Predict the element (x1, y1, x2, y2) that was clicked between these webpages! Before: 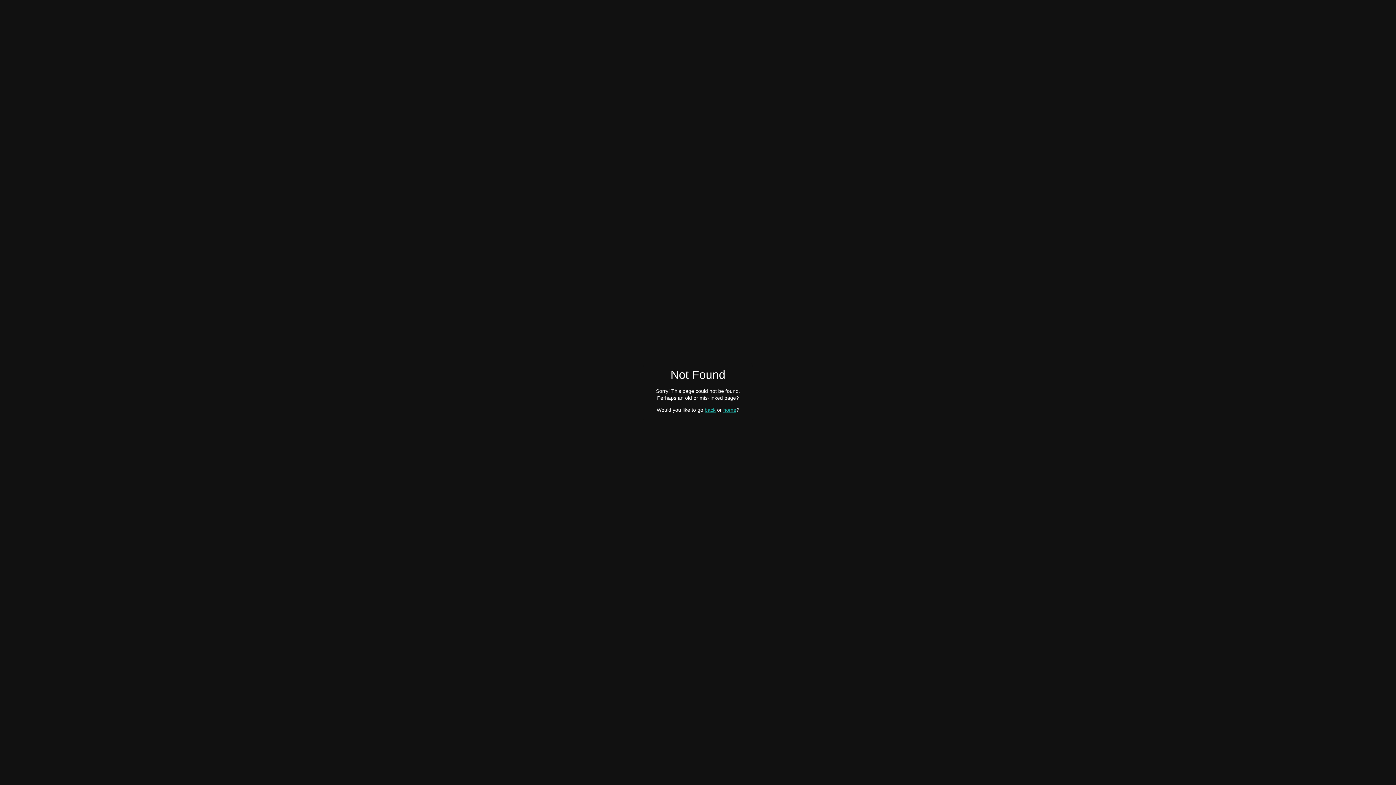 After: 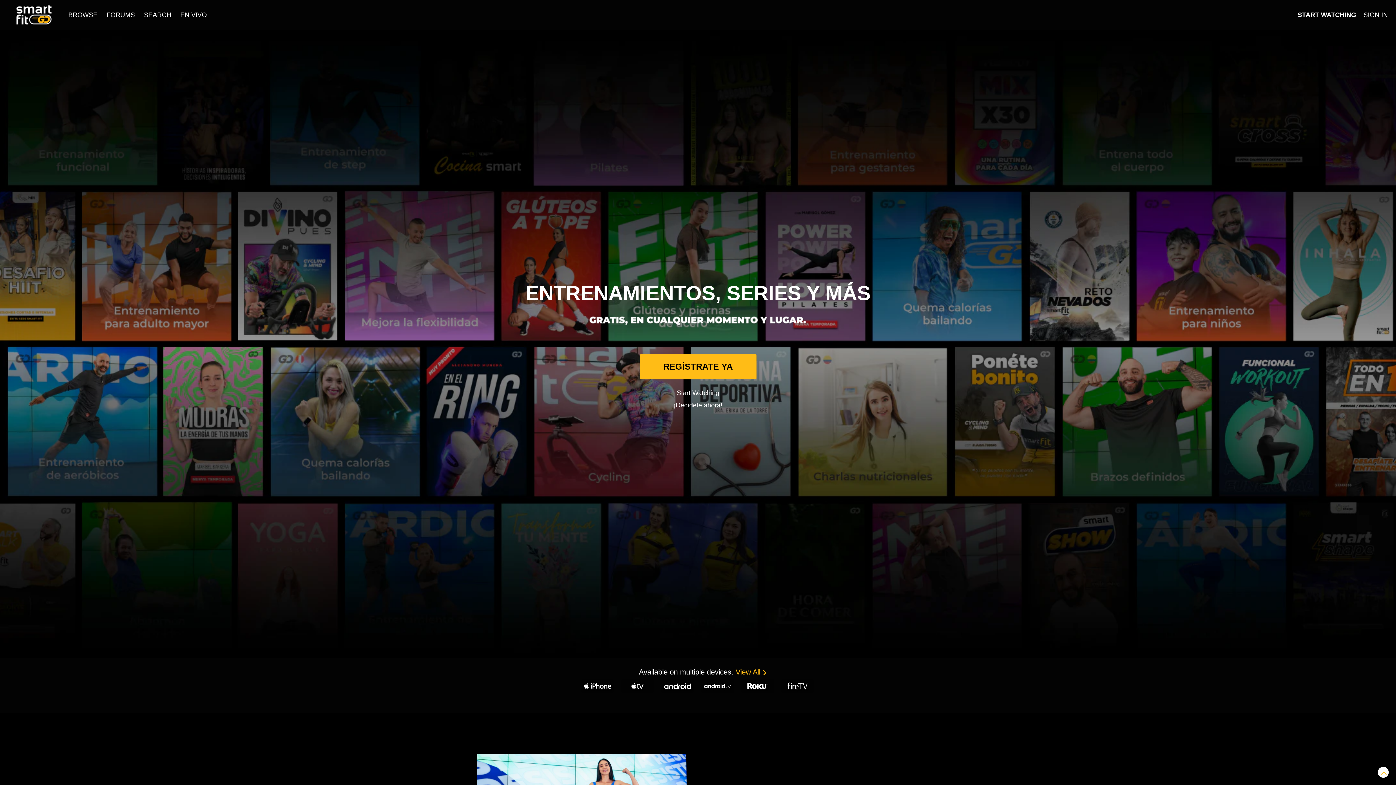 Action: bbox: (723, 407, 736, 412) label: home